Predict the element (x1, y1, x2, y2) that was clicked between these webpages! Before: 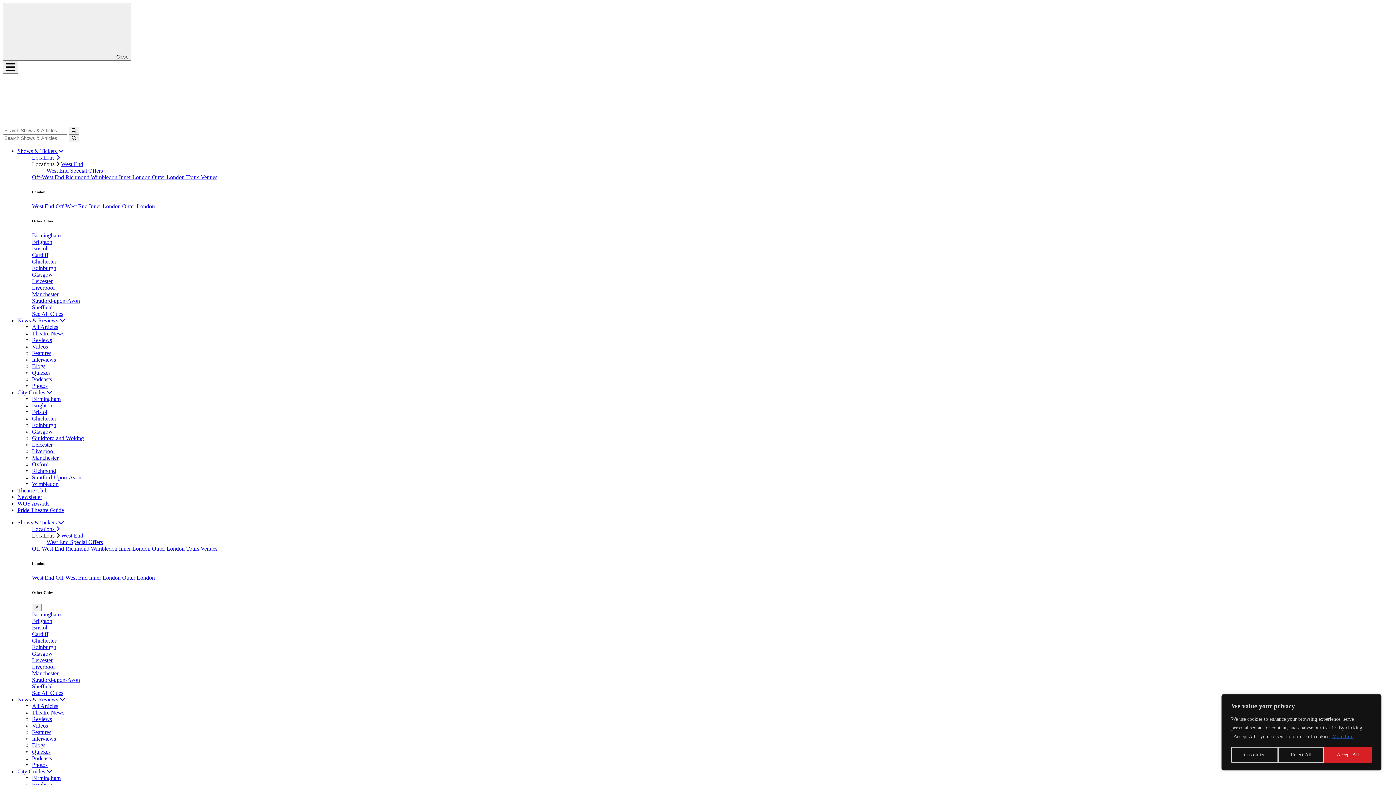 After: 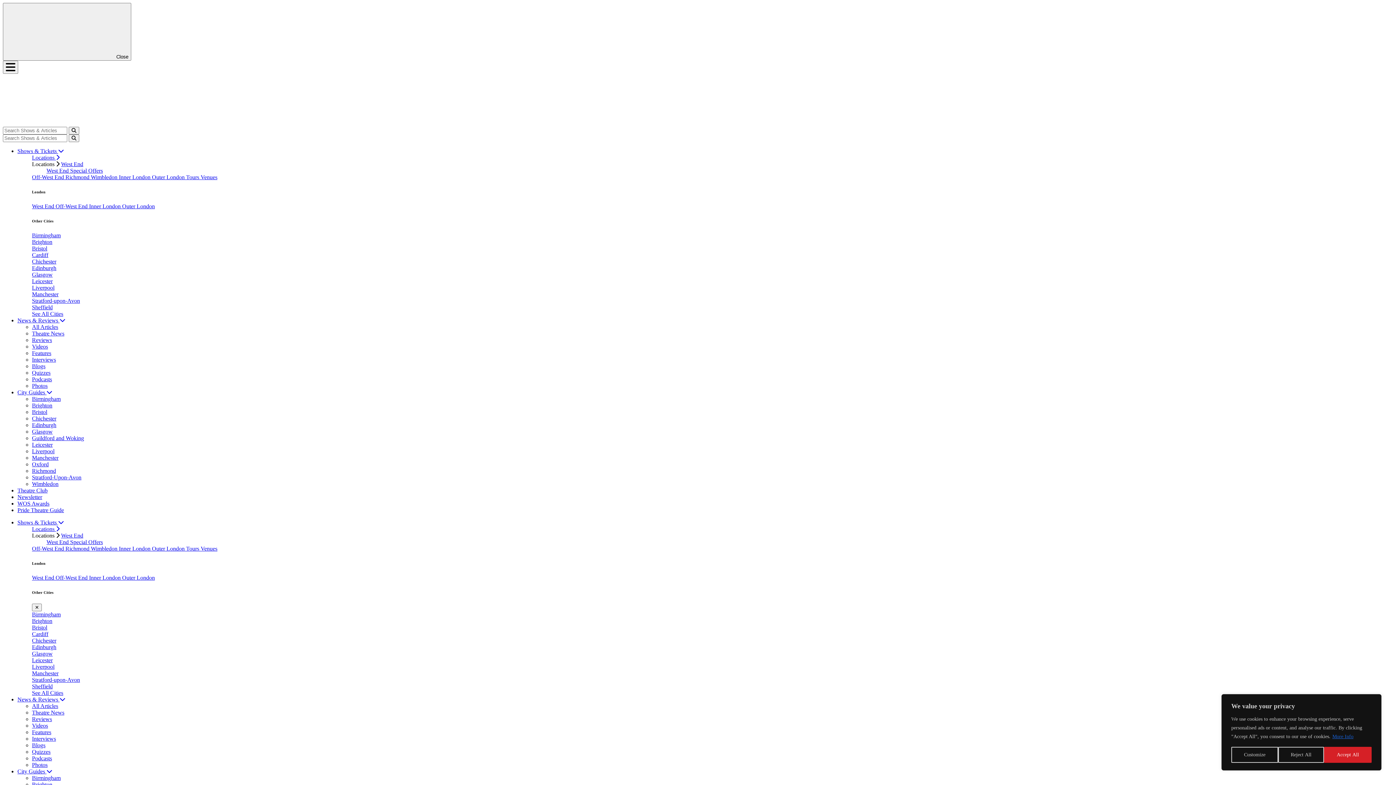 Action: label: Edinburgh bbox: (32, 644, 56, 650)